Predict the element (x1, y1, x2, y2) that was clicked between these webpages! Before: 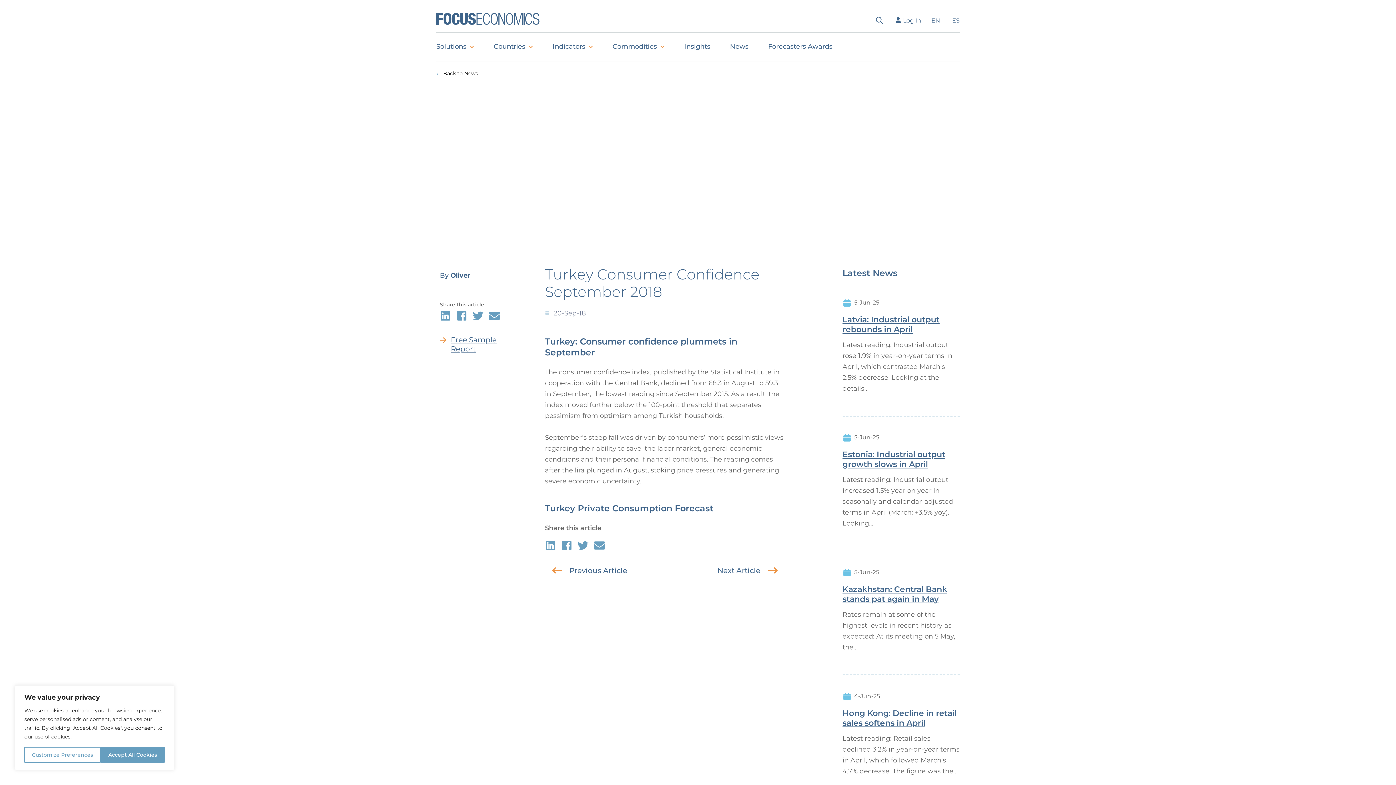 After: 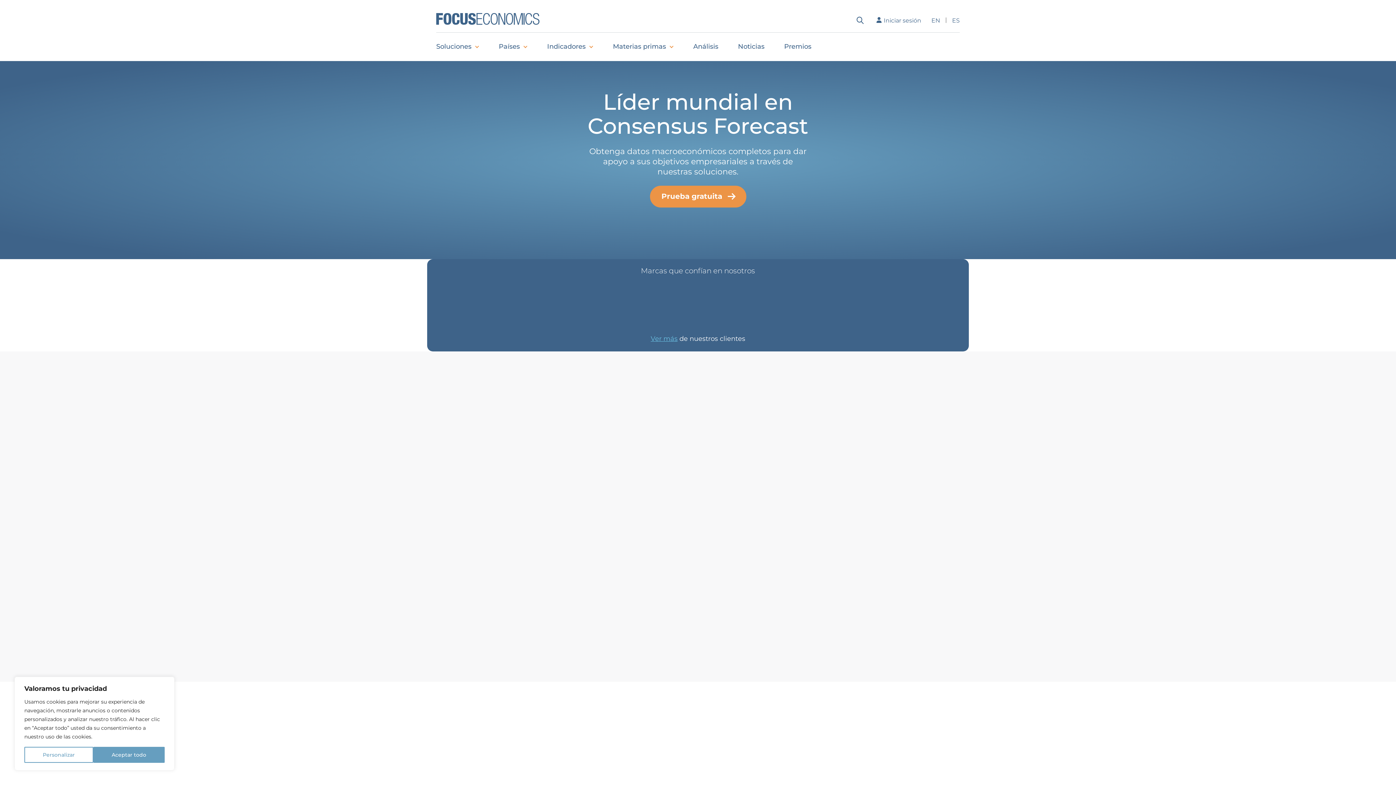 Action: bbox: (947, 13, 960, 27) label: ES